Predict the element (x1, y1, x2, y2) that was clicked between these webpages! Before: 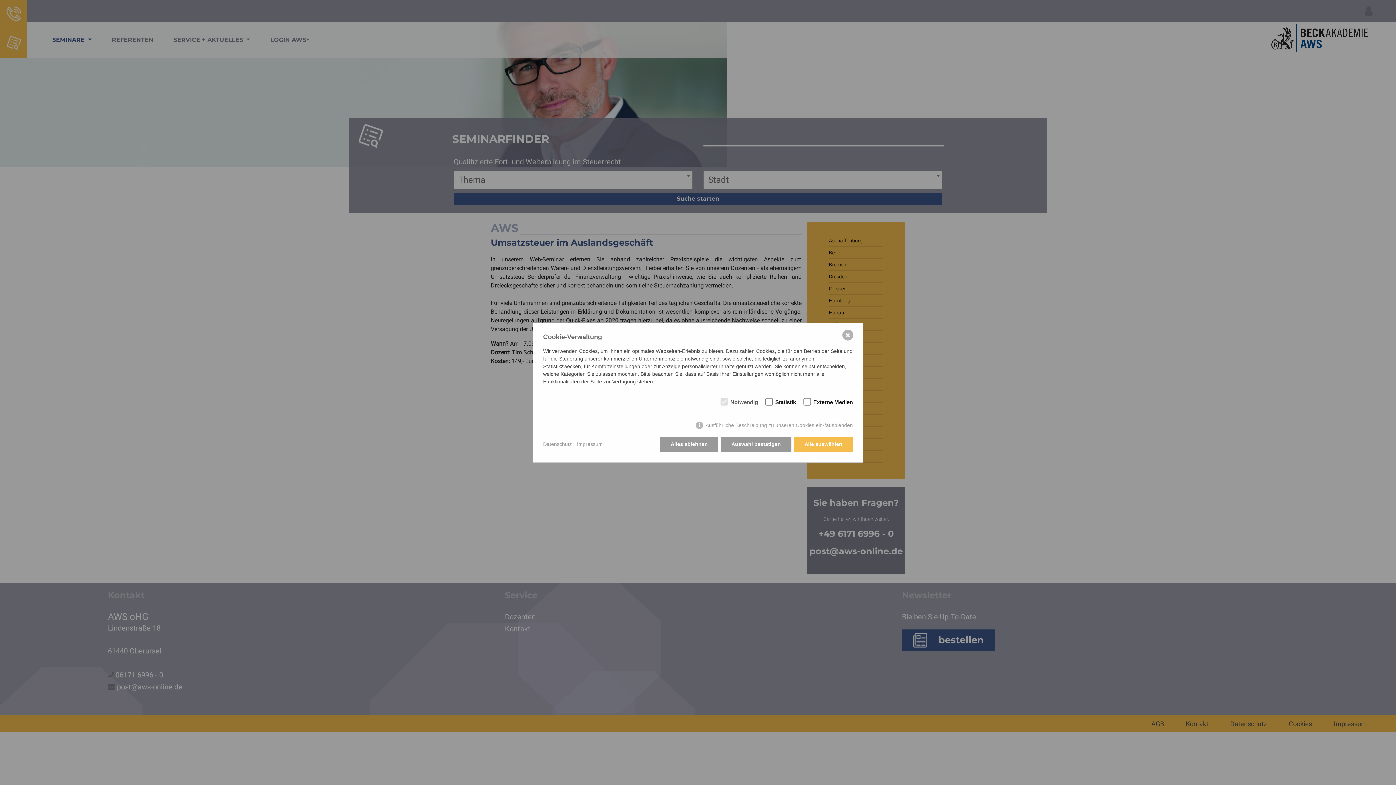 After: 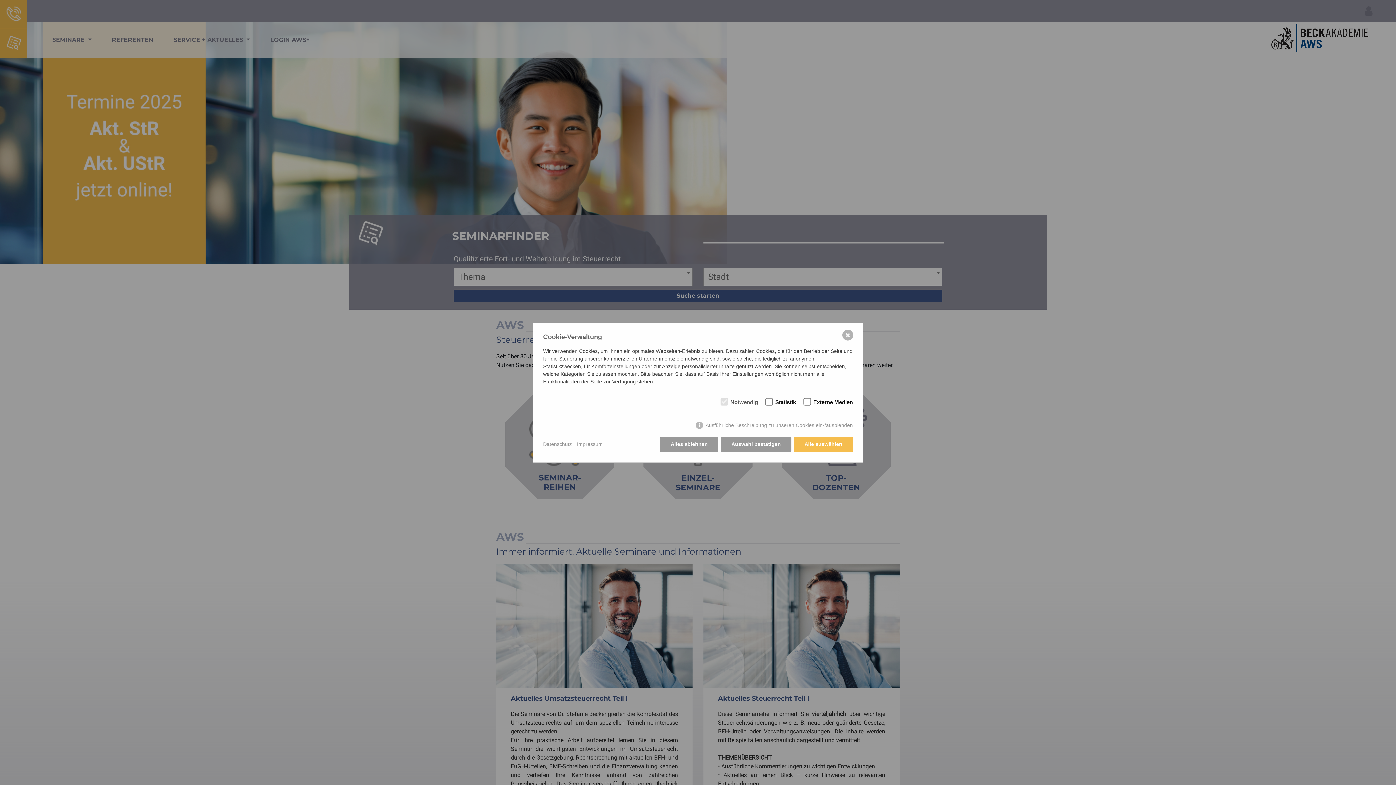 Action: label: Ausführliche Beschreibung zu unseren Cookies ein-/ausblenden bbox: (696, 422, 853, 429)